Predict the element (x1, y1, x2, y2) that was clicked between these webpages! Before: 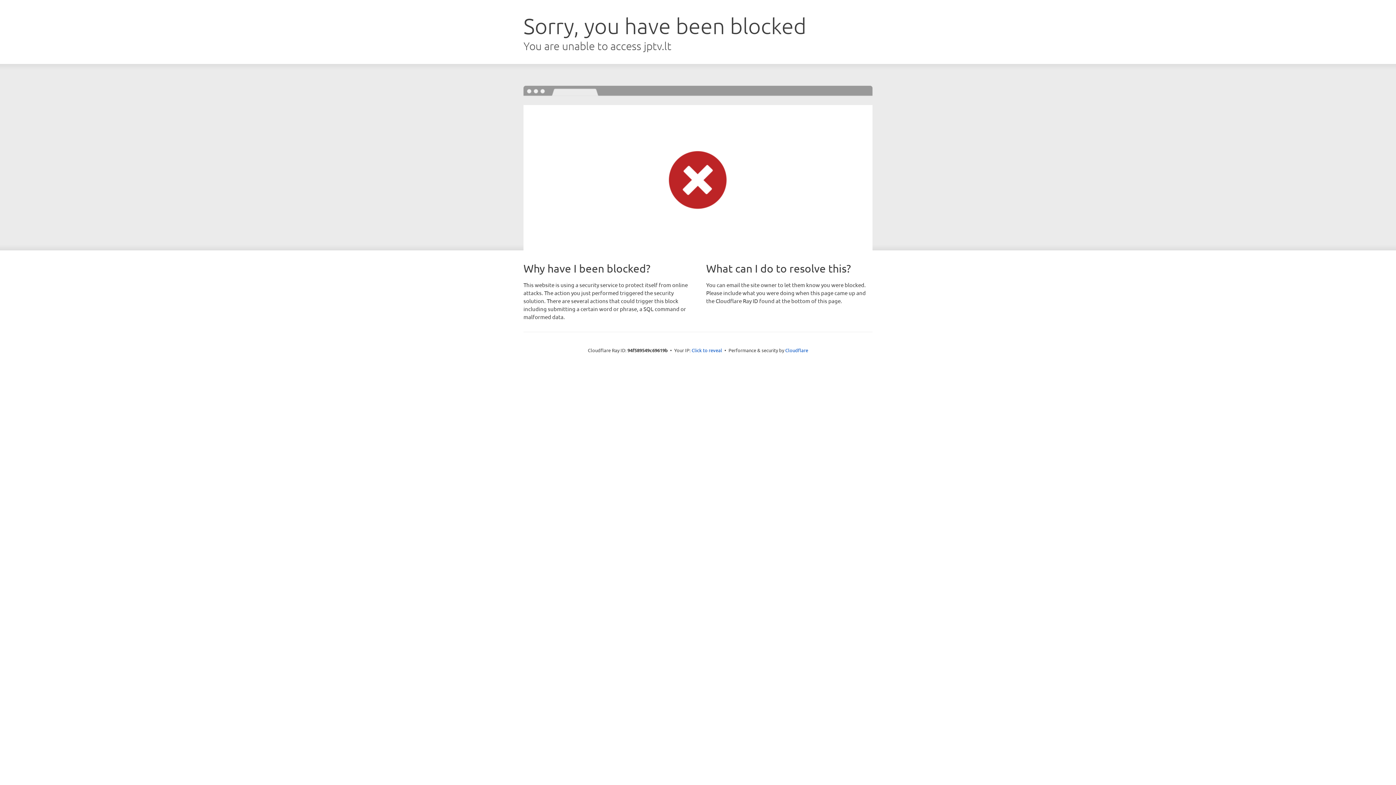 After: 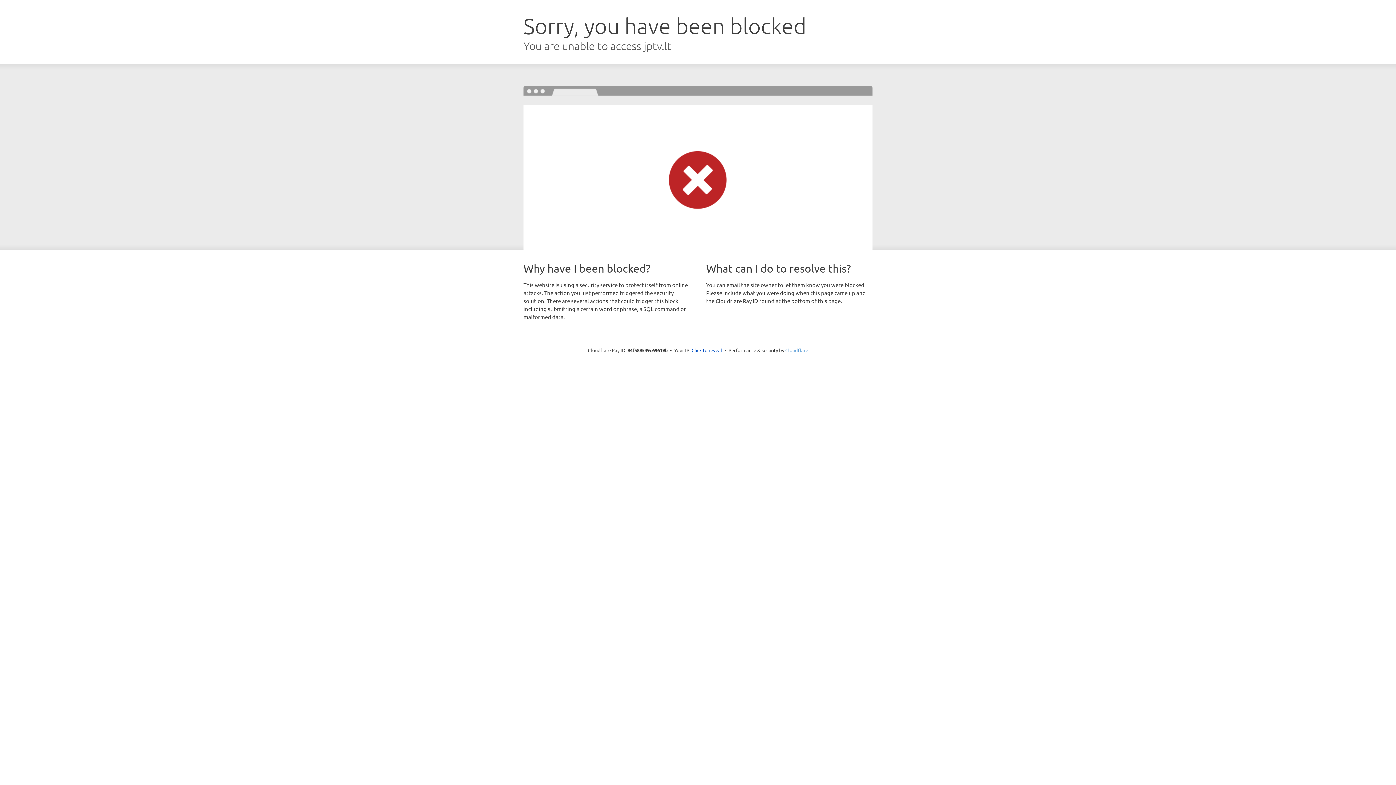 Action: label: Cloudflare bbox: (785, 347, 808, 353)